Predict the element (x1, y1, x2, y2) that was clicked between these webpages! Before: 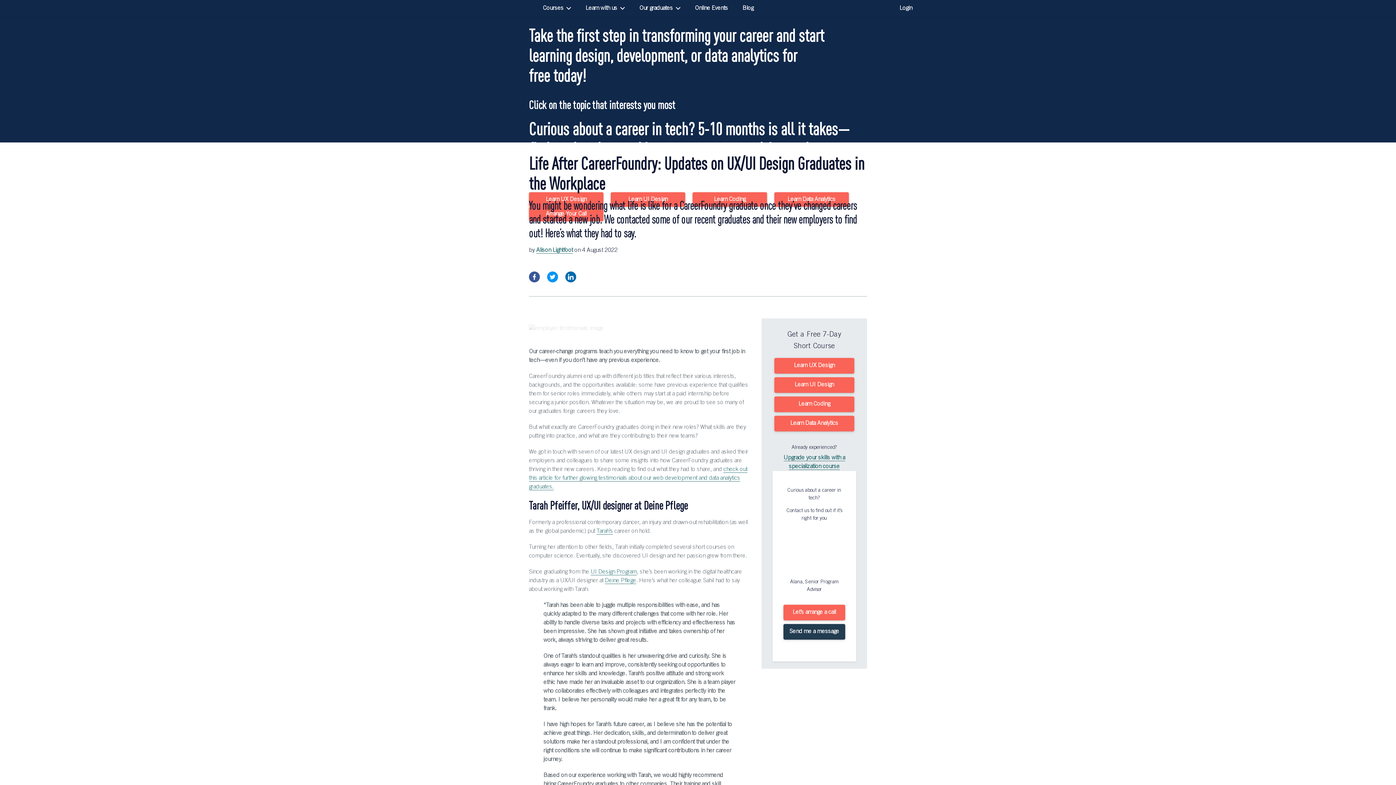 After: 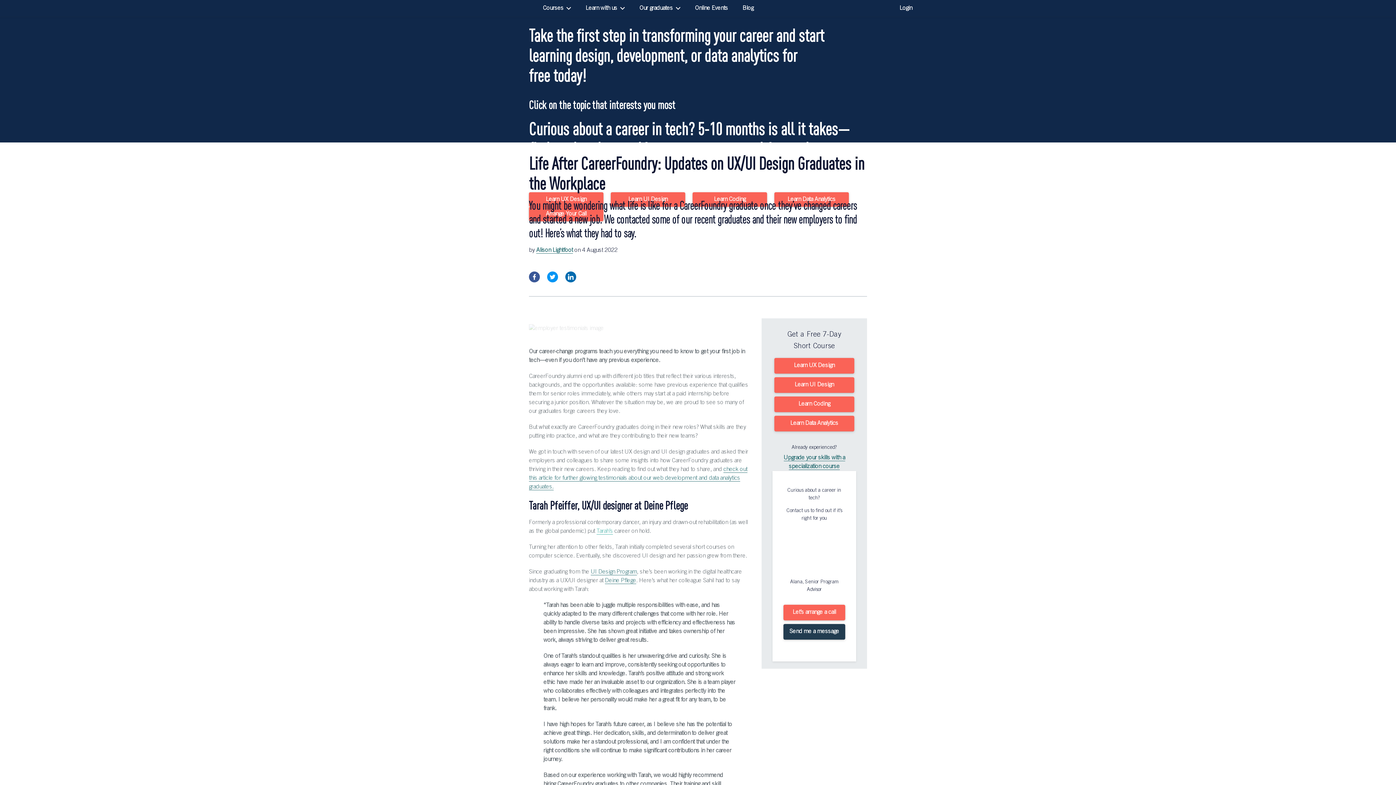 Action: bbox: (596, 528, 613, 534) label: Tarah’s